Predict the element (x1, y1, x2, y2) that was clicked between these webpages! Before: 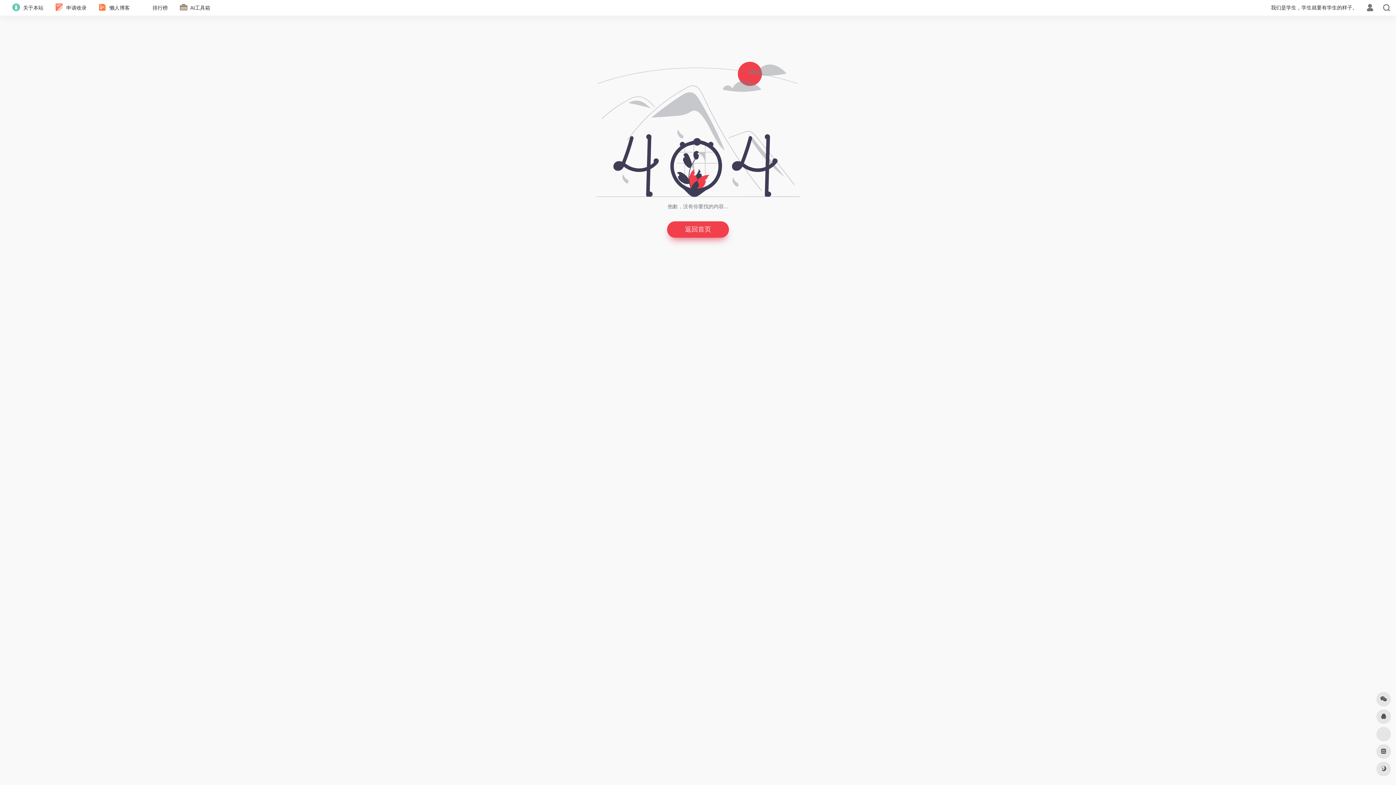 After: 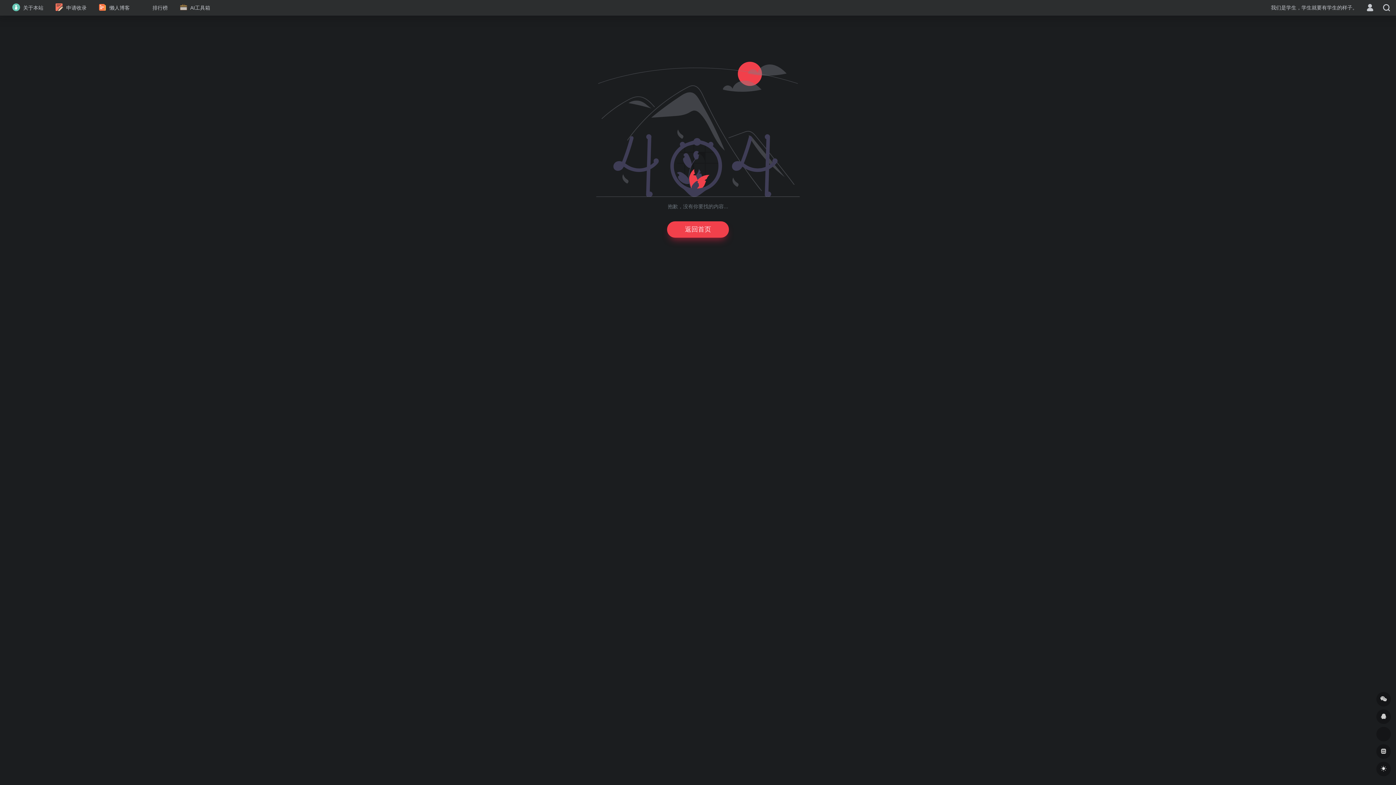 Action: bbox: (1376, 762, 1391, 776)